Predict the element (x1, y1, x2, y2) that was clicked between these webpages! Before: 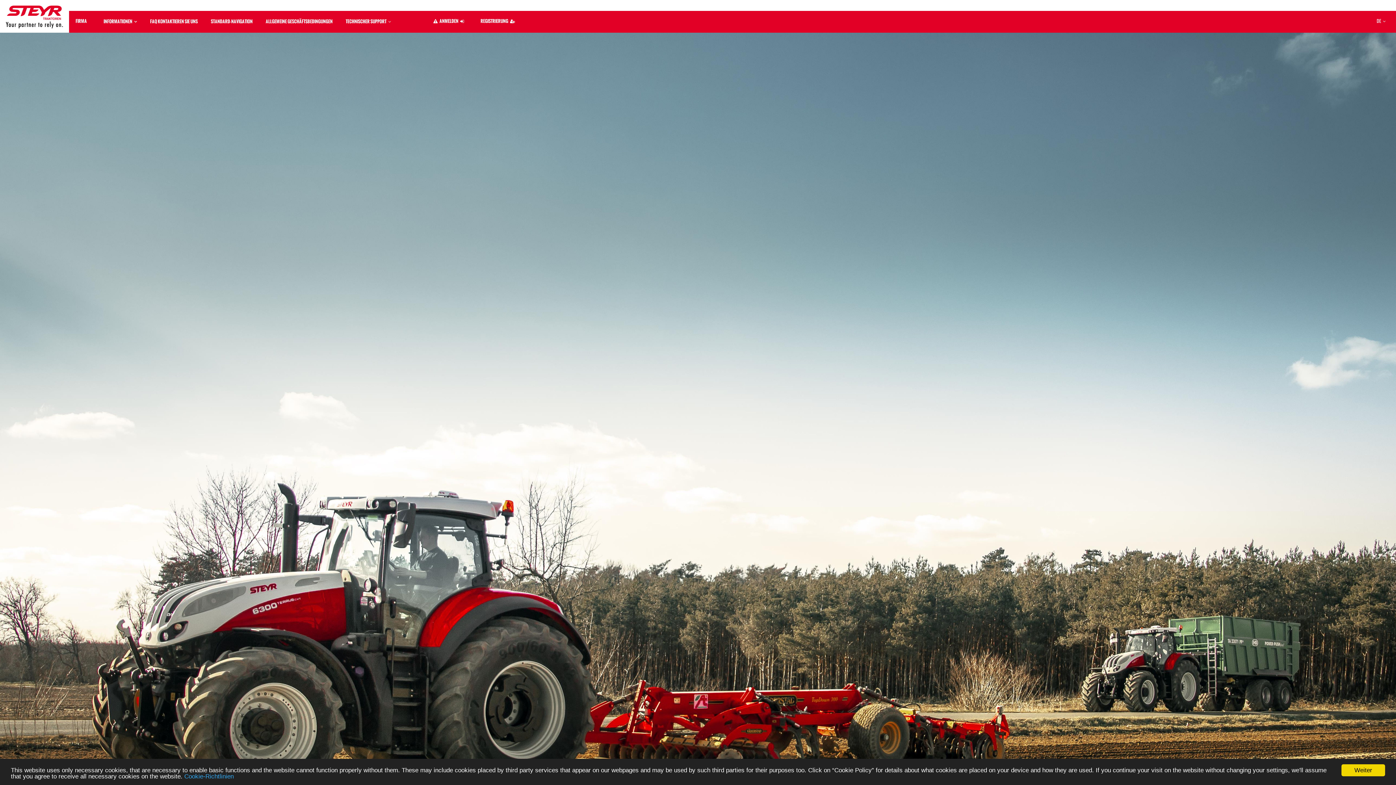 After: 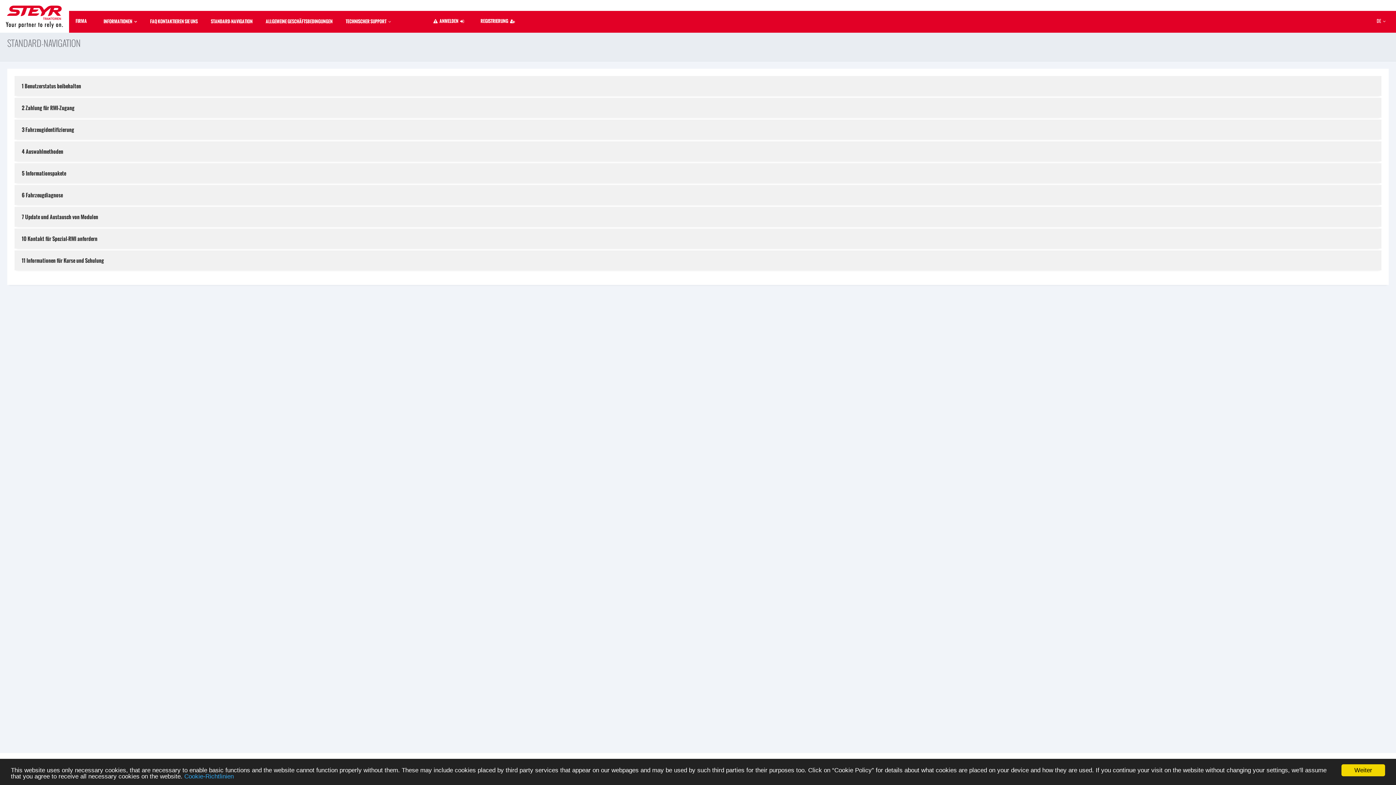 Action: label: STANDARD-NAVIGATION bbox: (204, 10, 259, 31)